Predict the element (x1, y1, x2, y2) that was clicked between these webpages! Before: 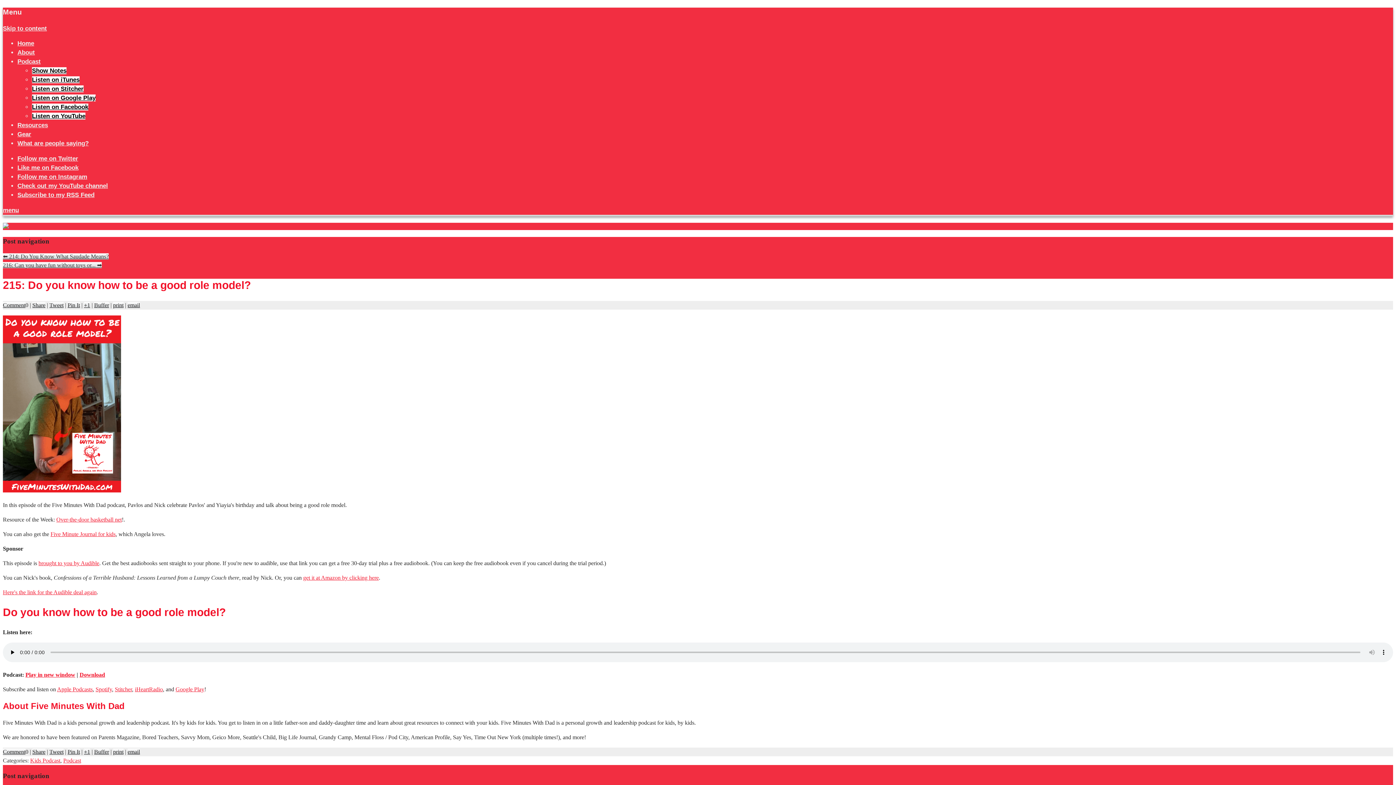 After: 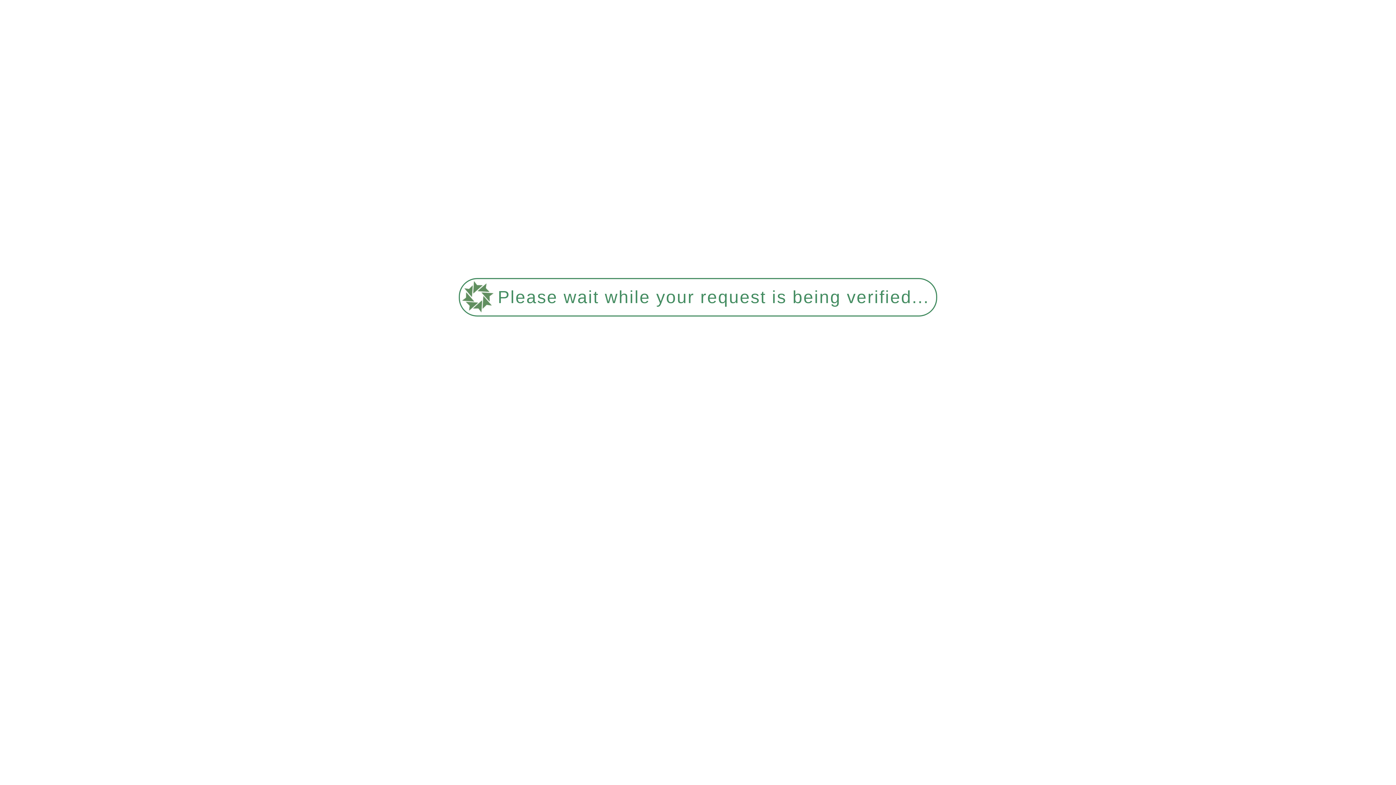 Action: label: Podcast bbox: (63, 757, 81, 763)